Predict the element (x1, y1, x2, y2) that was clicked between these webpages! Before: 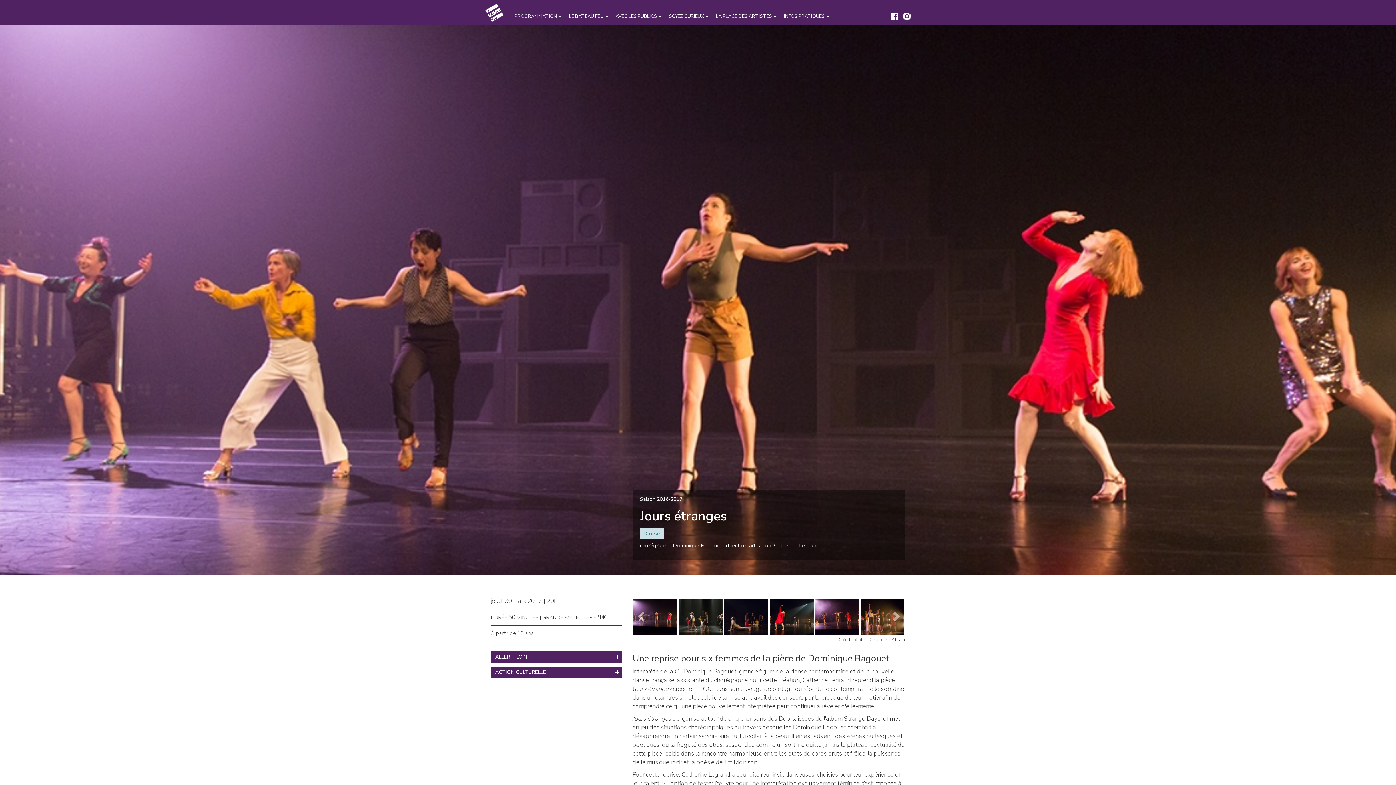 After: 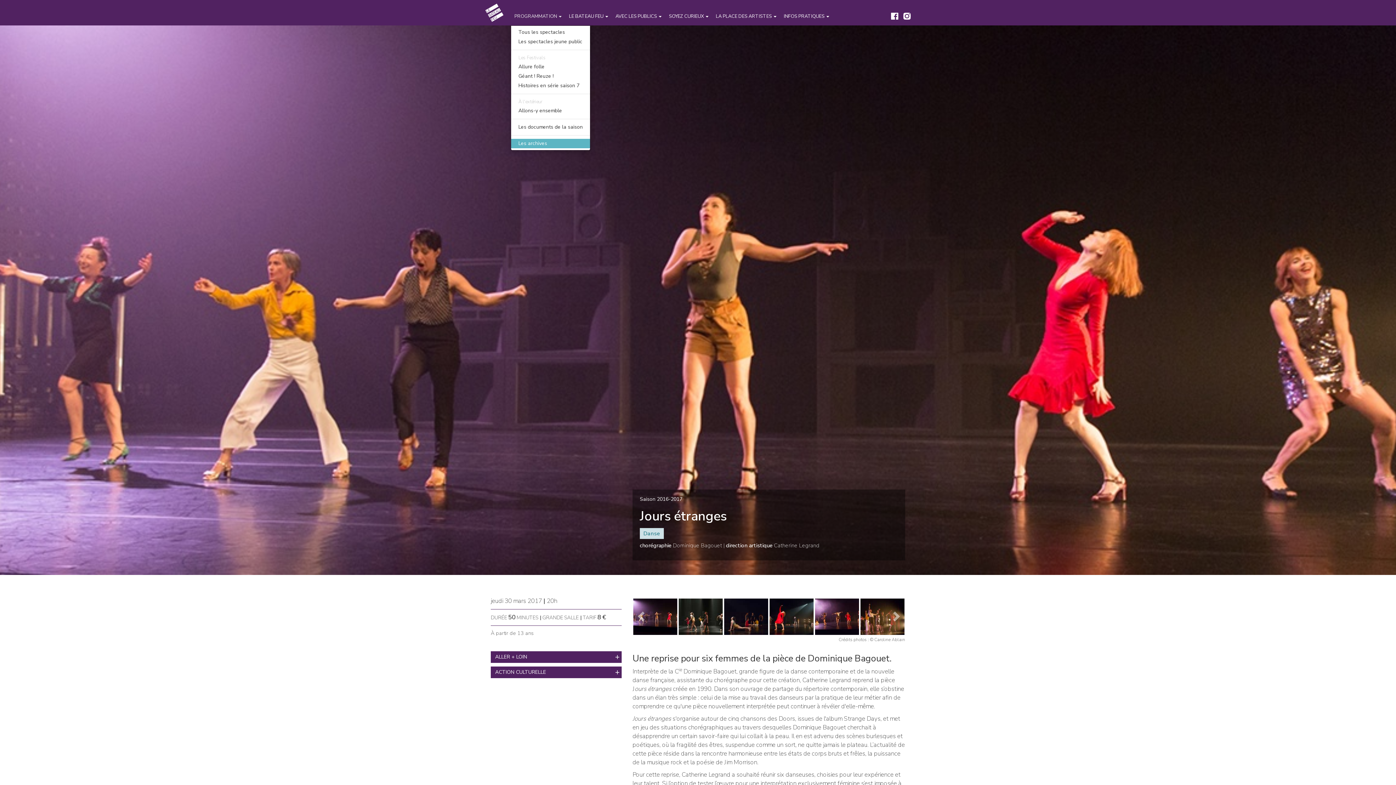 Action: label: PROGRAMMATION  bbox: (510, 7, 565, 25)